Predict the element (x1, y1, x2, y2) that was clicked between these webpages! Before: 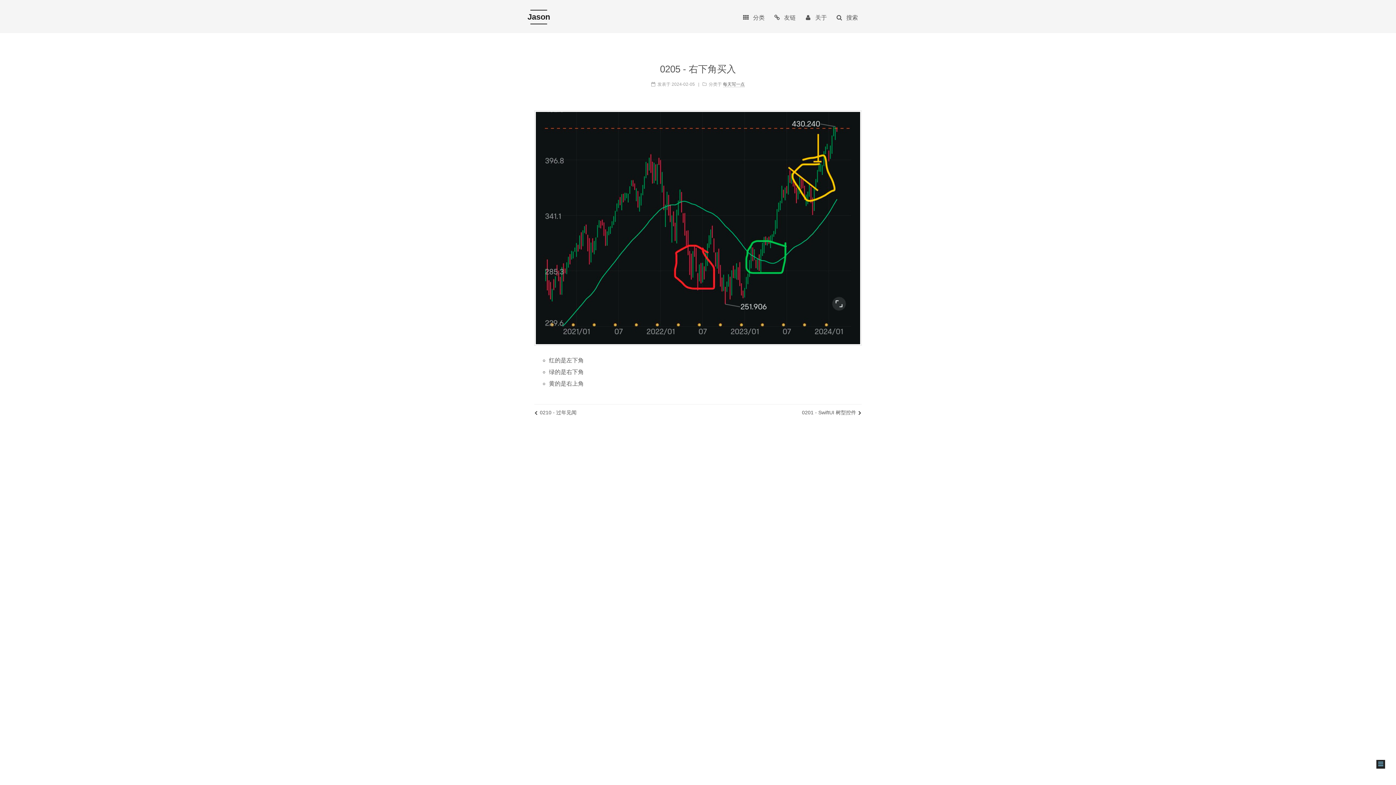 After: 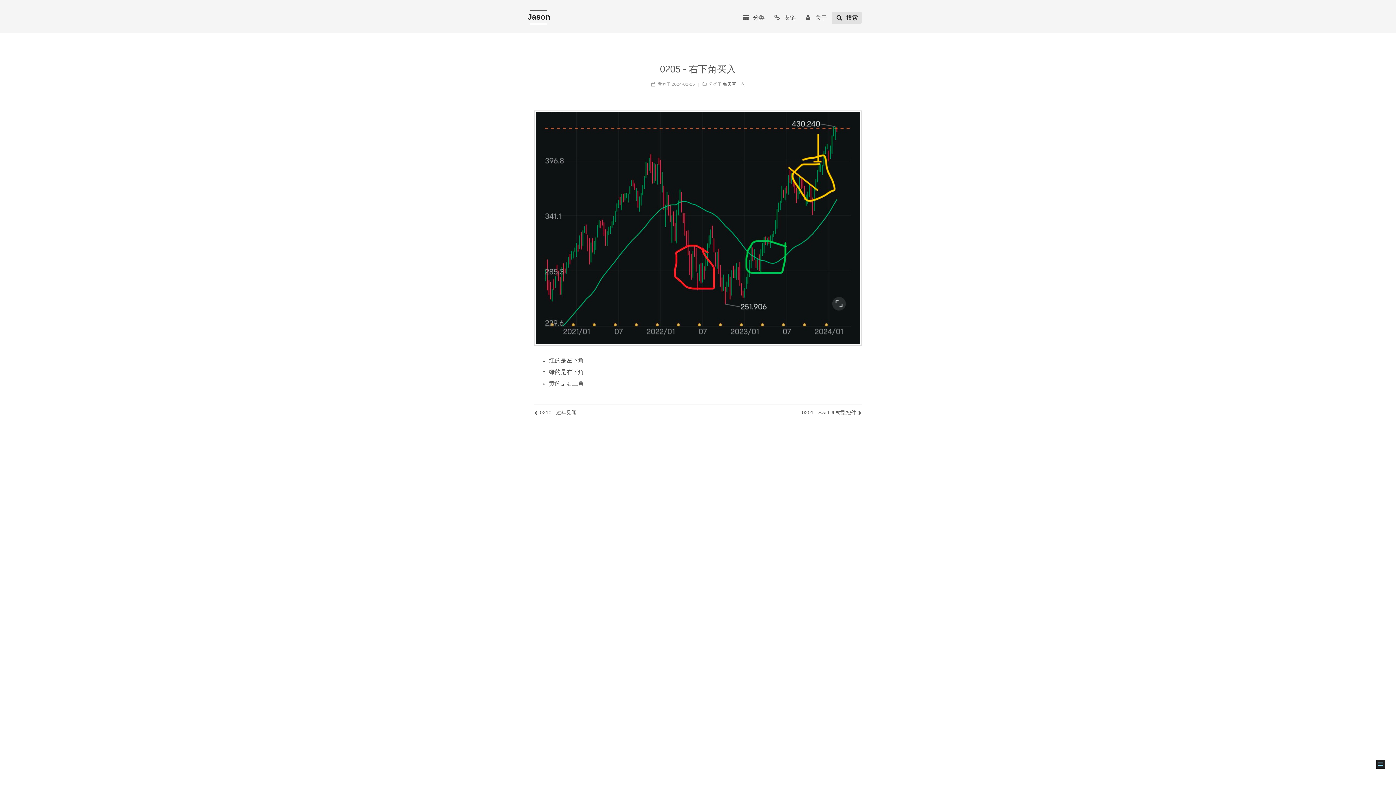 Action: label:  搜索 bbox: (832, 12, 861, 23)